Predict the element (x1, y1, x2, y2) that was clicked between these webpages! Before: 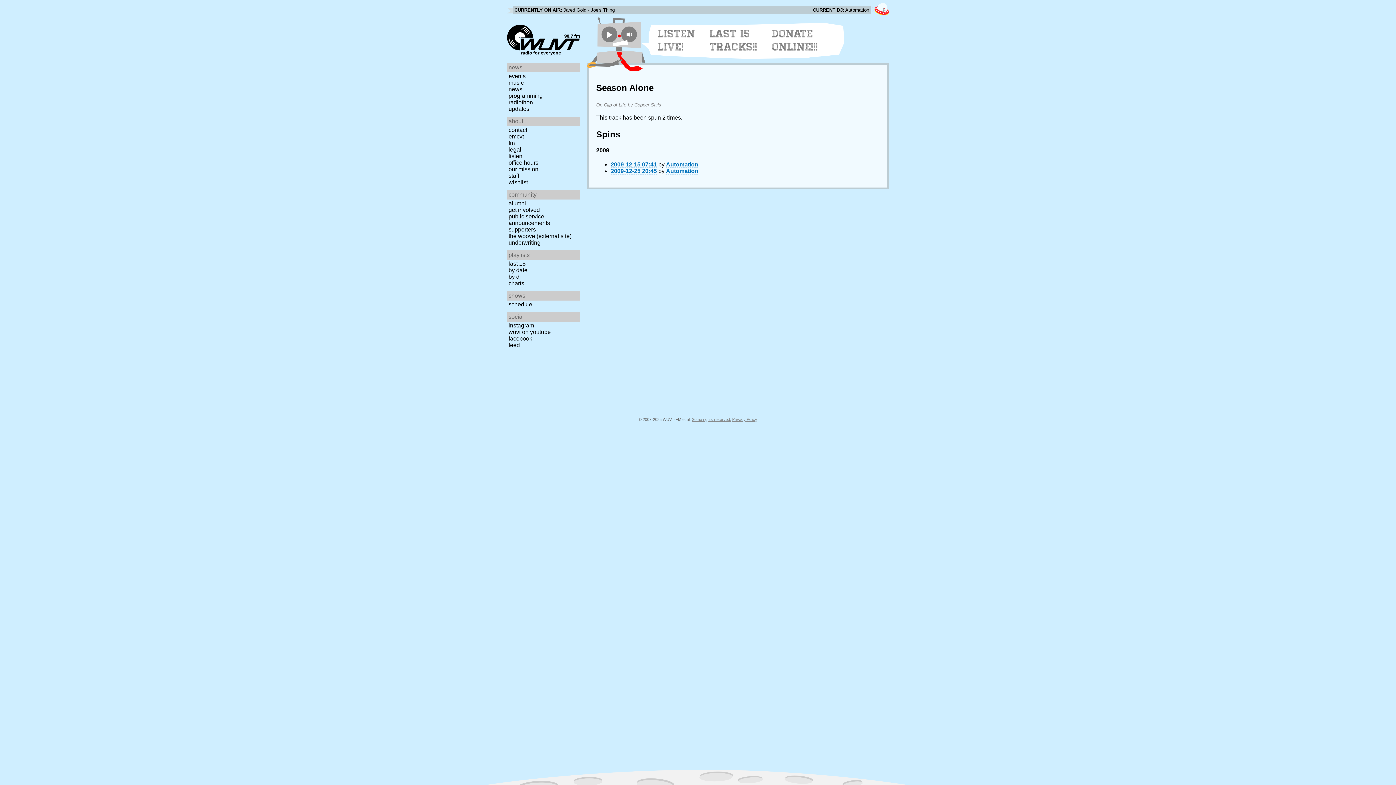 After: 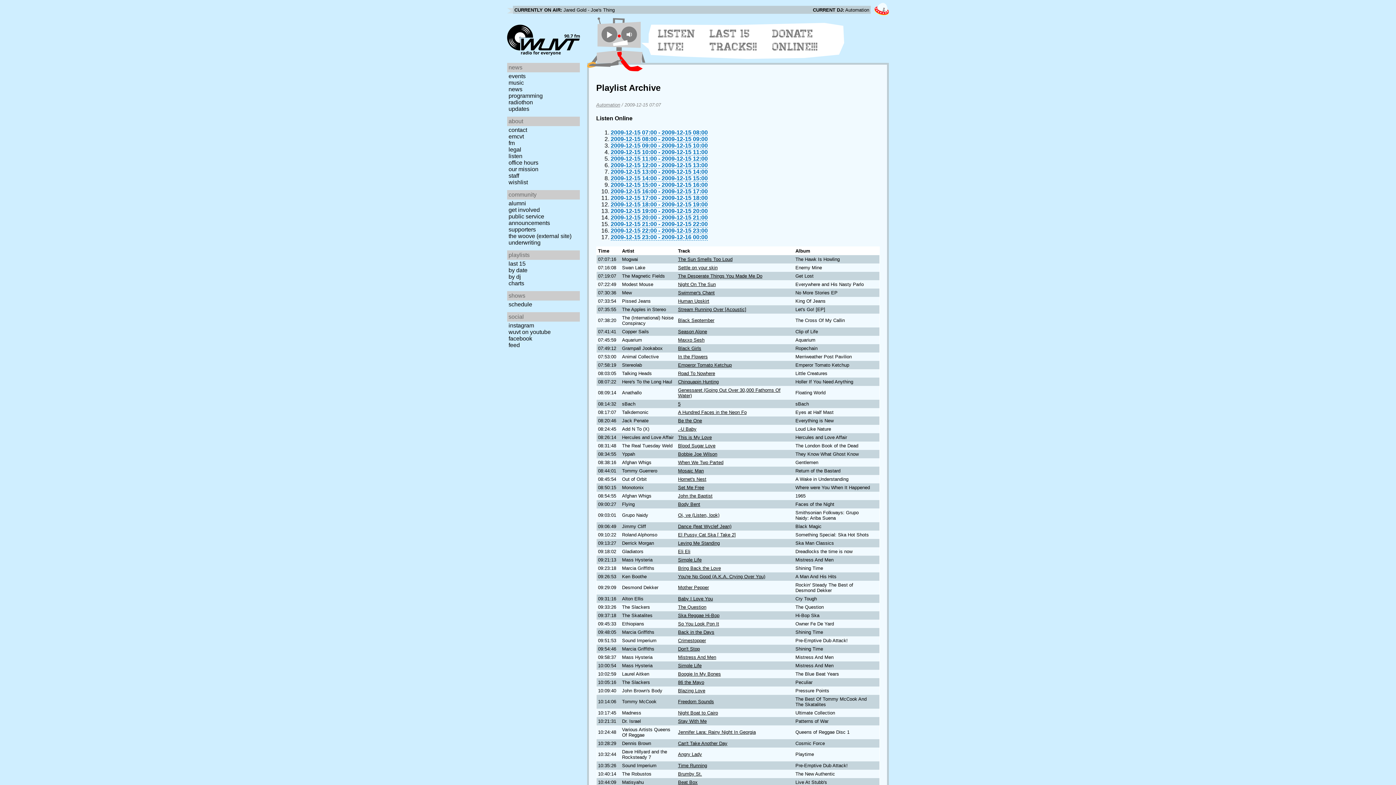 Action: bbox: (610, 161, 657, 168) label: 2009-12-15 07:41